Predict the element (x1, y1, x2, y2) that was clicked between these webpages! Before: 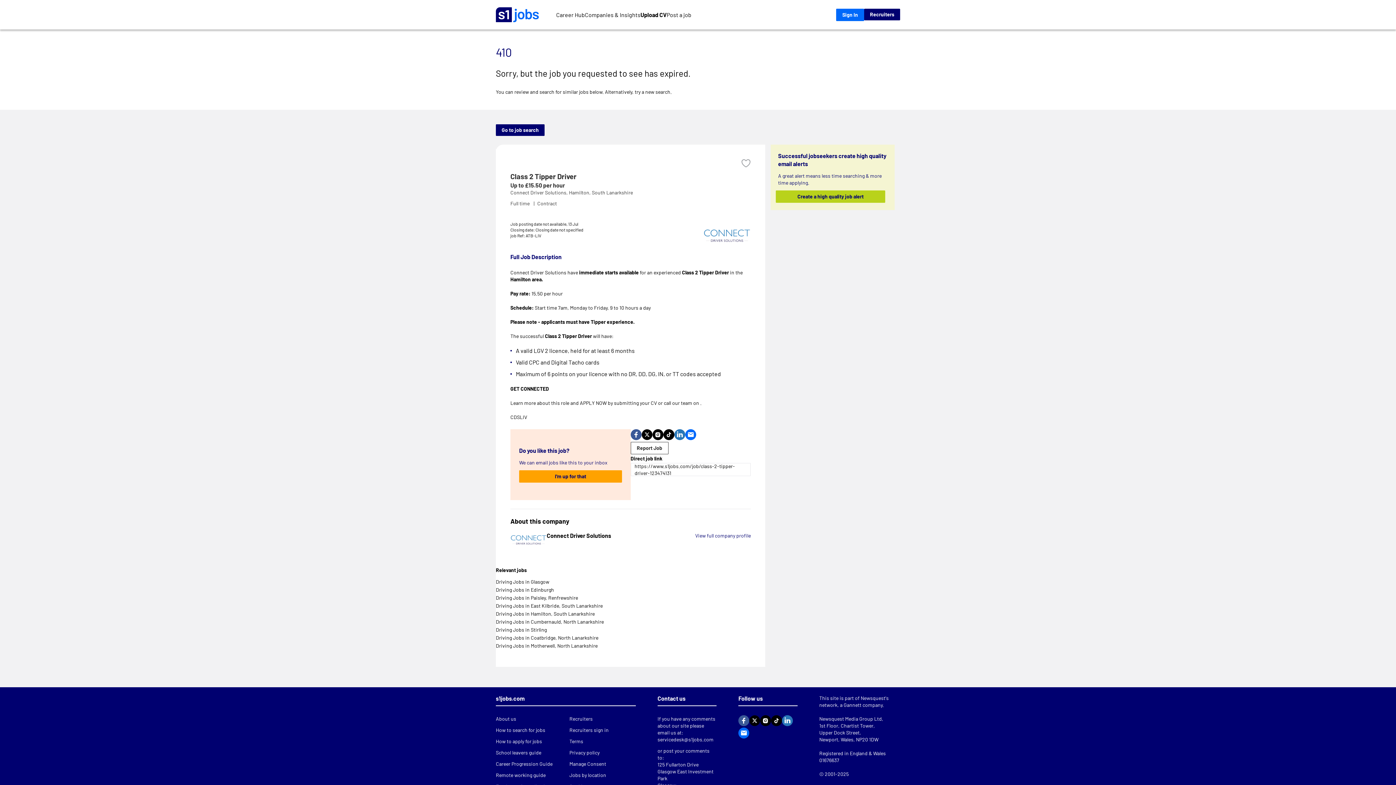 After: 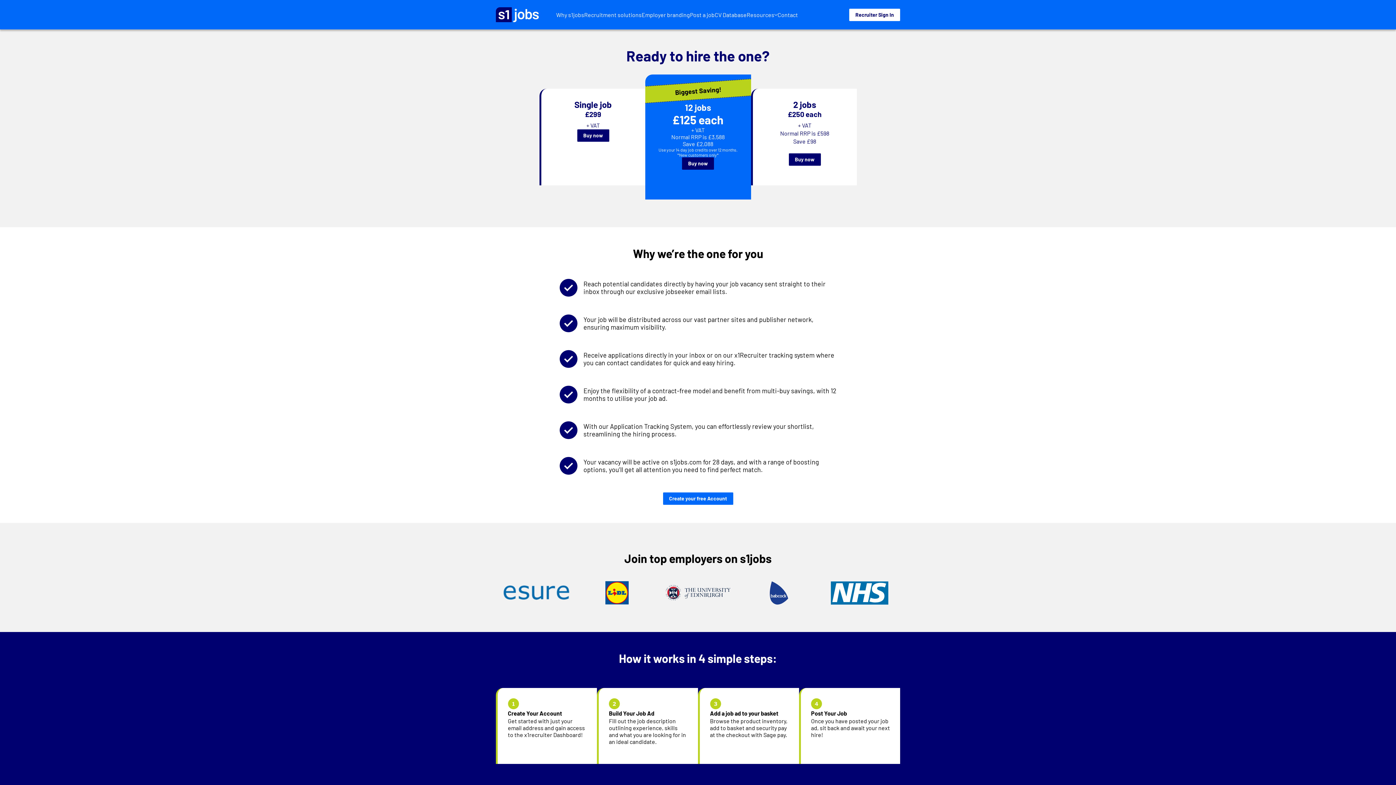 Action: bbox: (666, 7, 691, 22) label: Post a job